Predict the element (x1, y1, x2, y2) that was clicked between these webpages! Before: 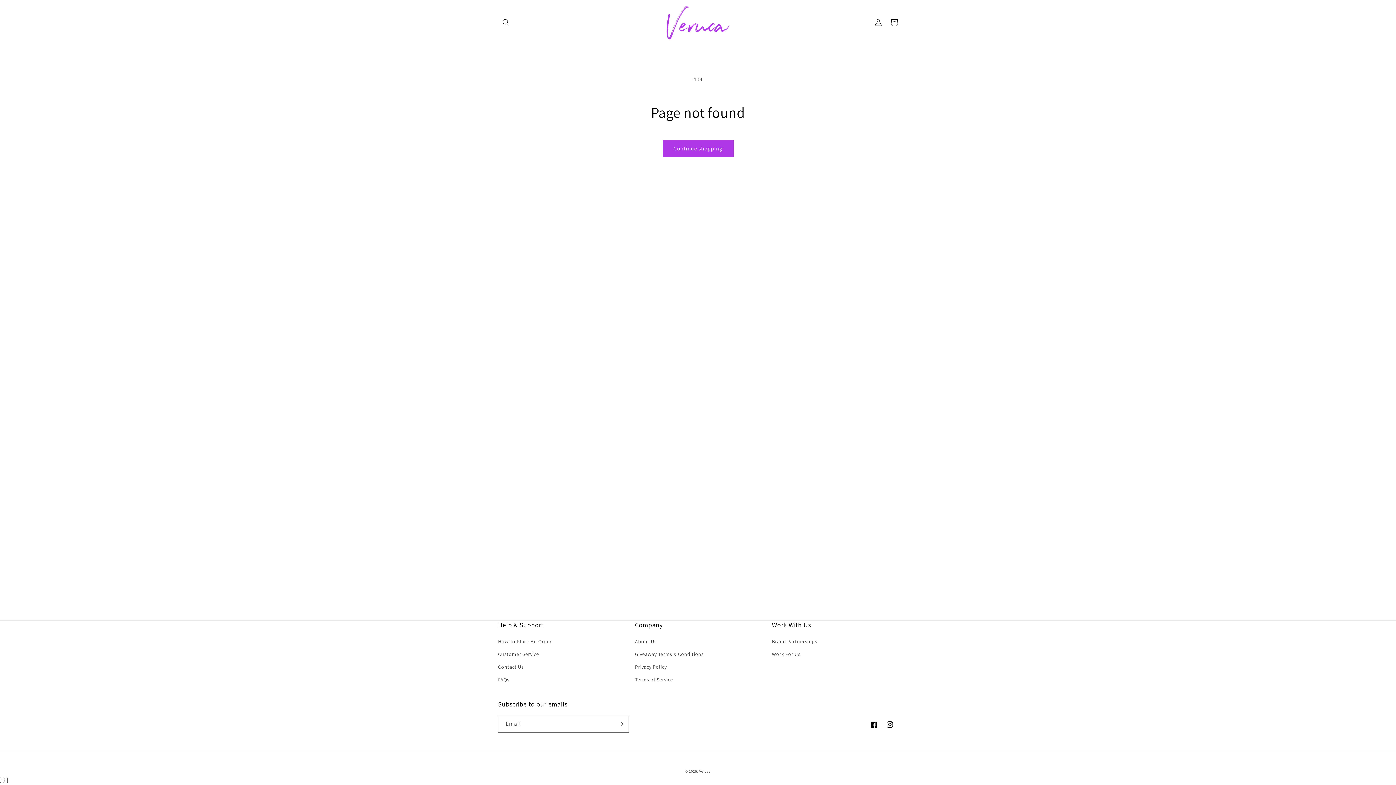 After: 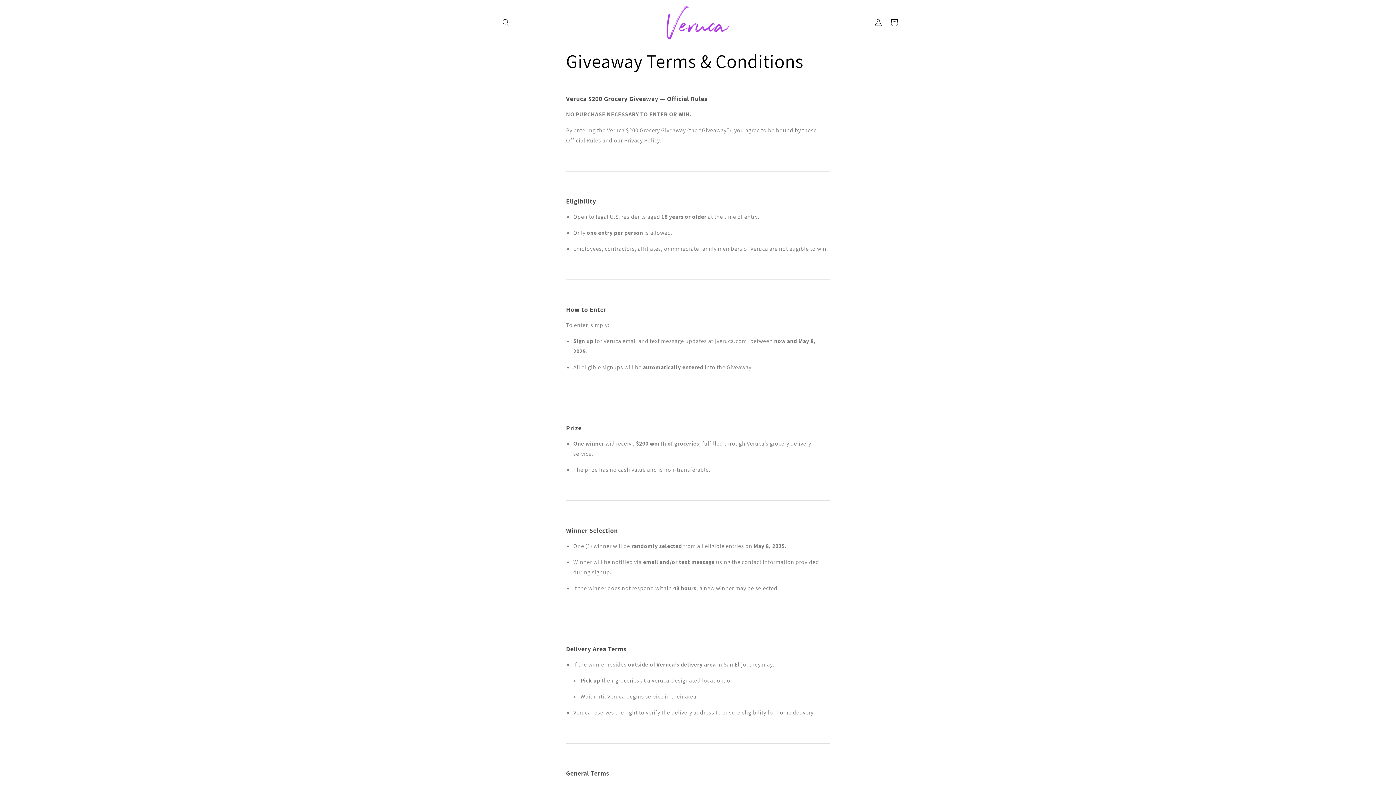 Action: label: Giveaway Terms & Conditions bbox: (635, 648, 703, 661)